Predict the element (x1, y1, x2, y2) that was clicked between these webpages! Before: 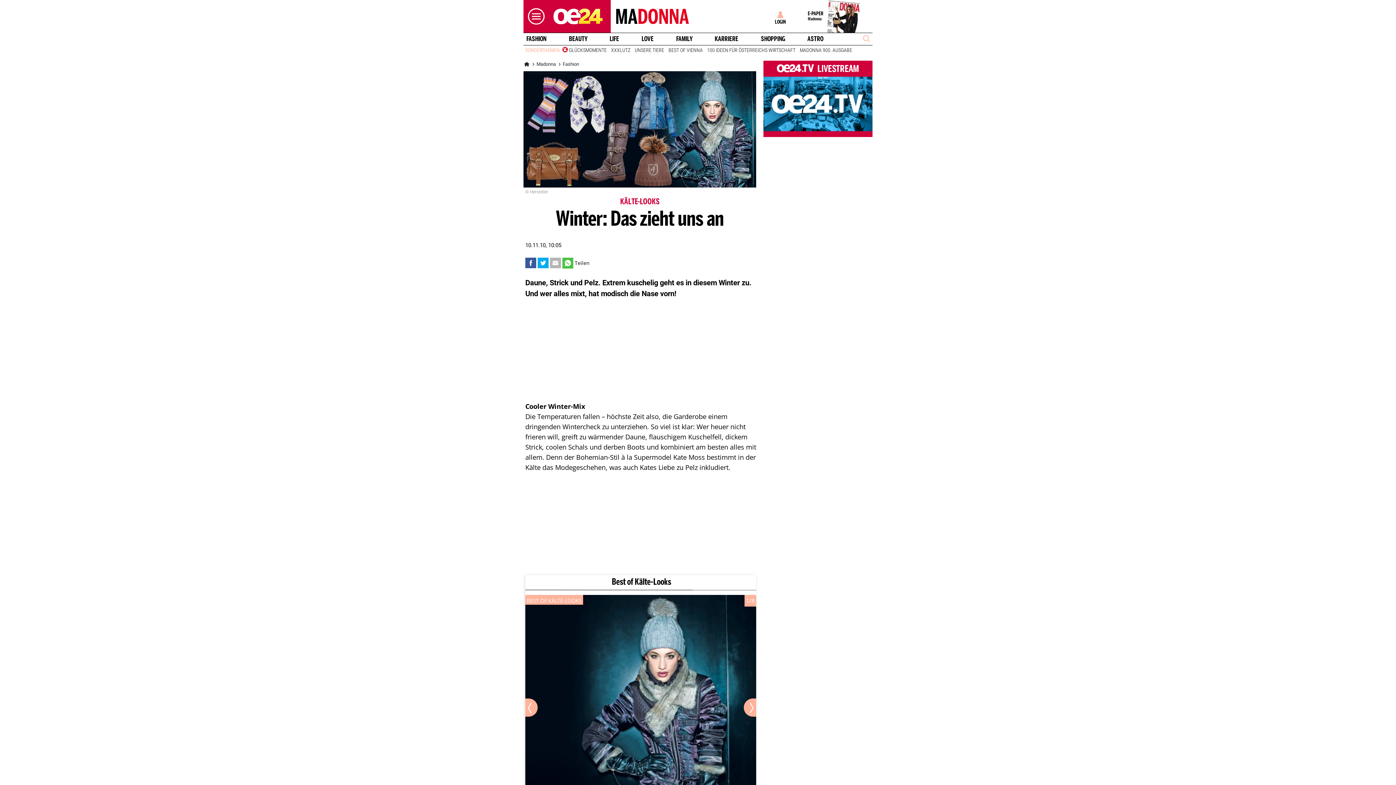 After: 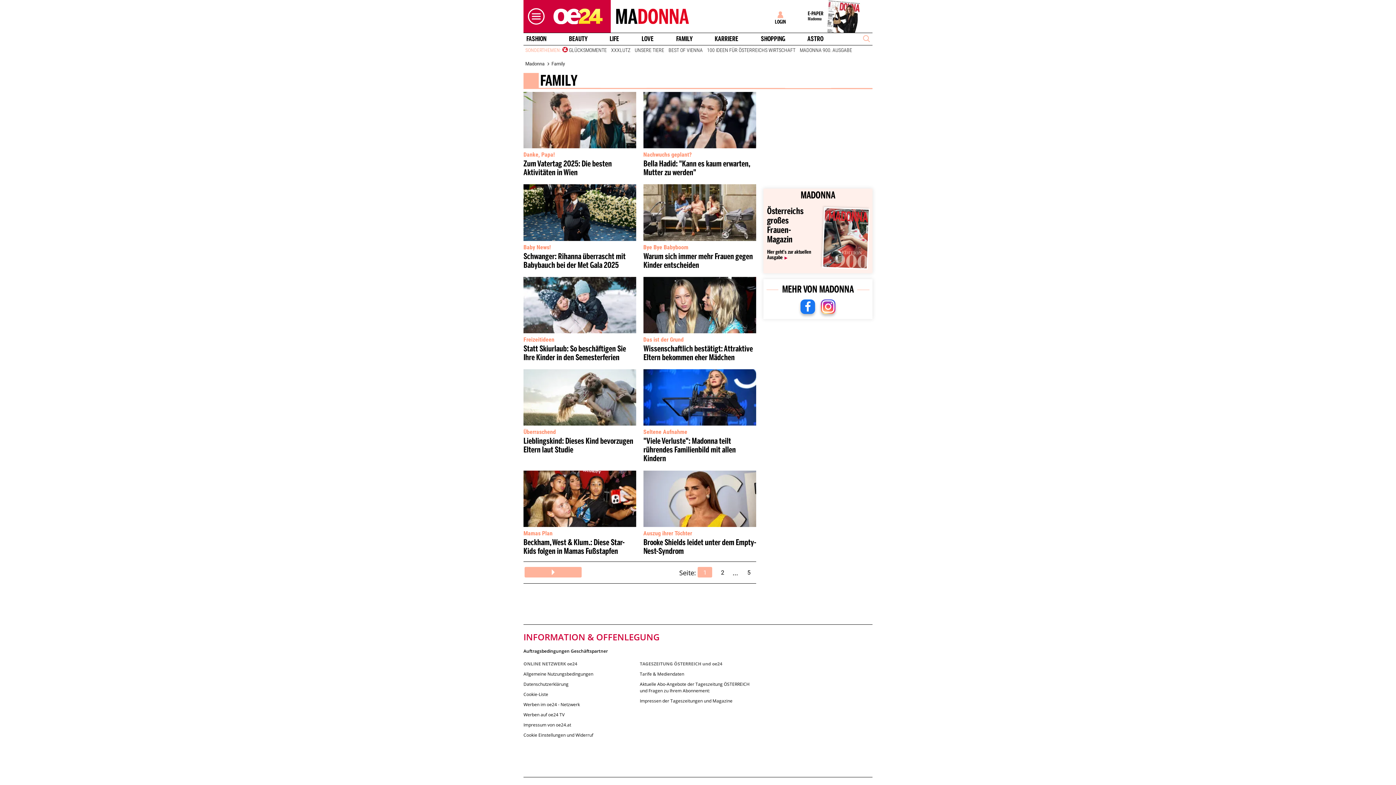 Action: bbox: (673, 35, 695, 42) label: FAMILY